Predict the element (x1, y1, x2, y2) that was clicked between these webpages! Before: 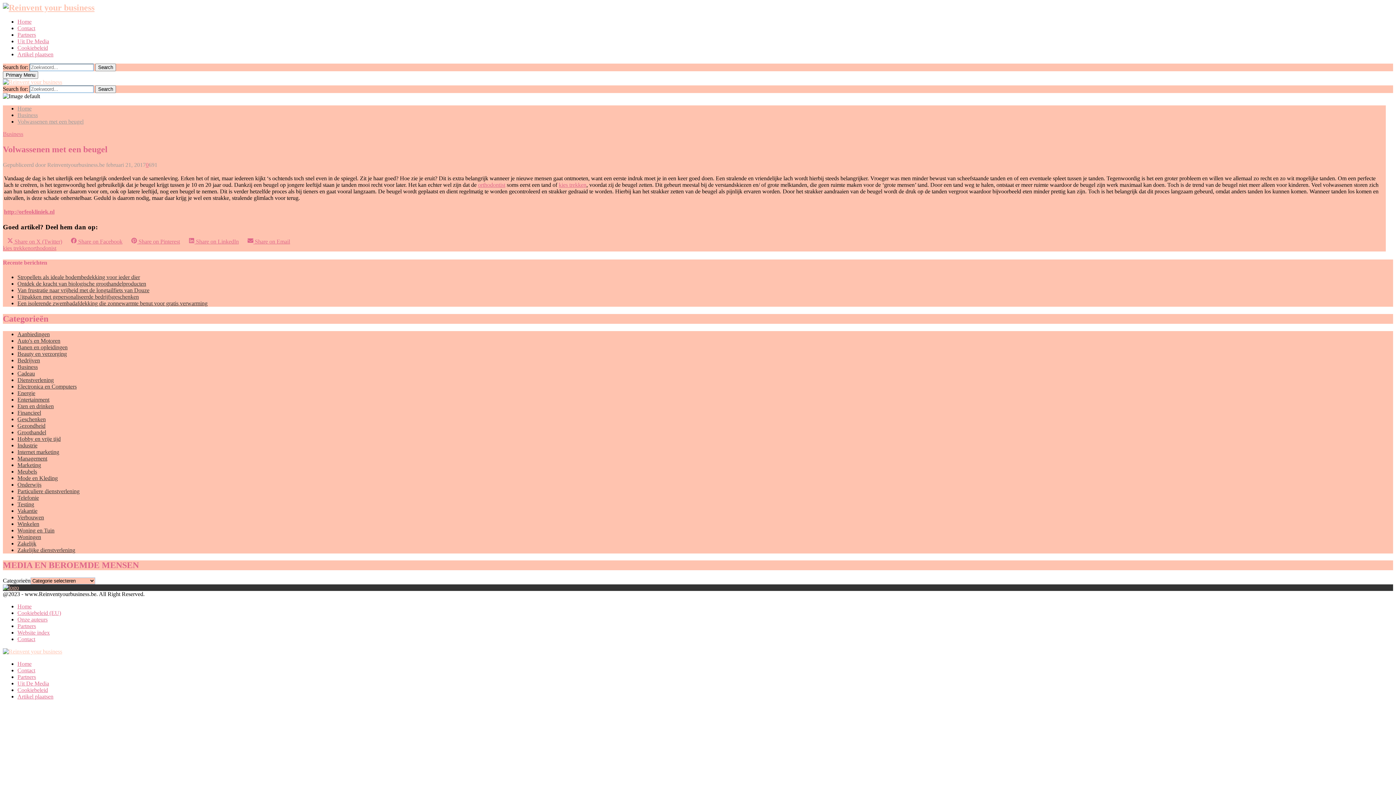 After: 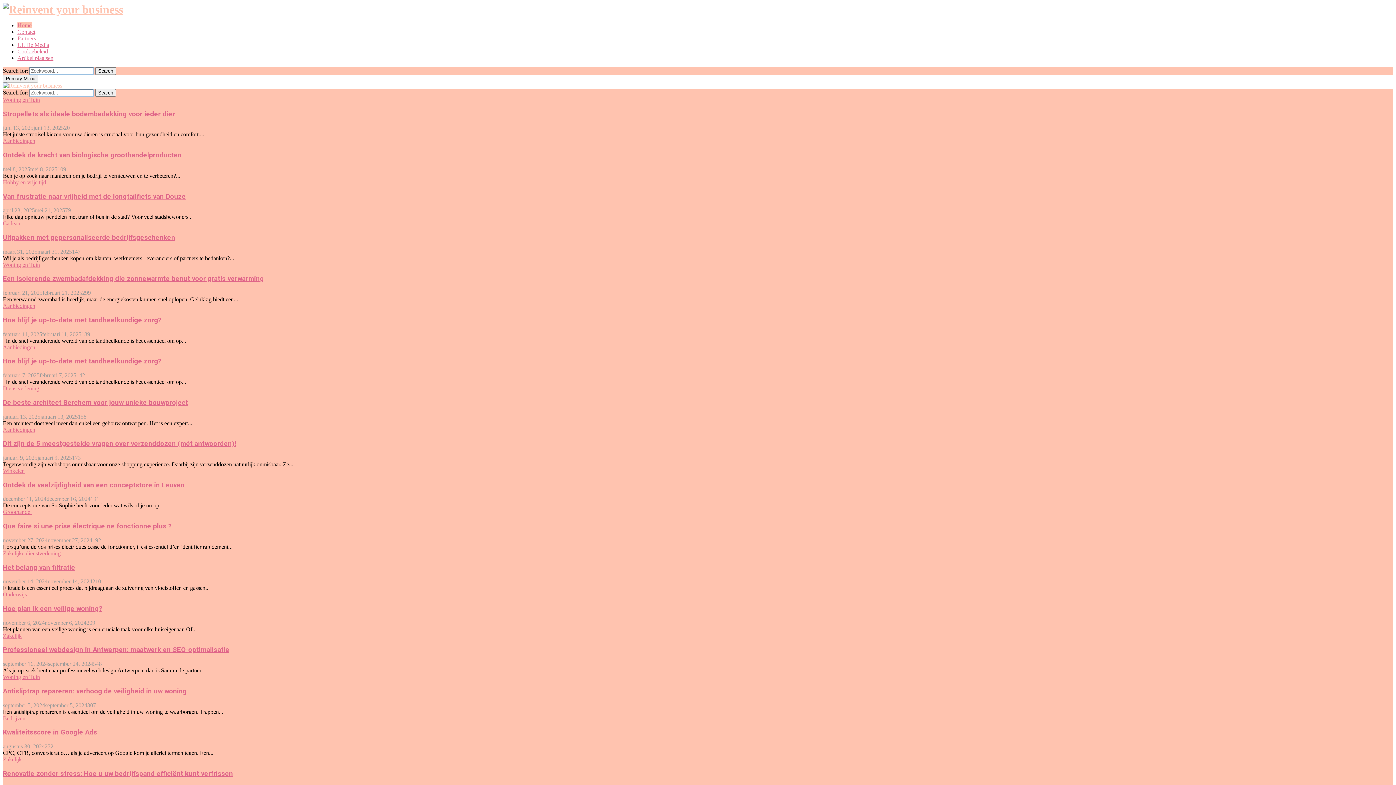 Action: bbox: (2, 584, 18, 591)